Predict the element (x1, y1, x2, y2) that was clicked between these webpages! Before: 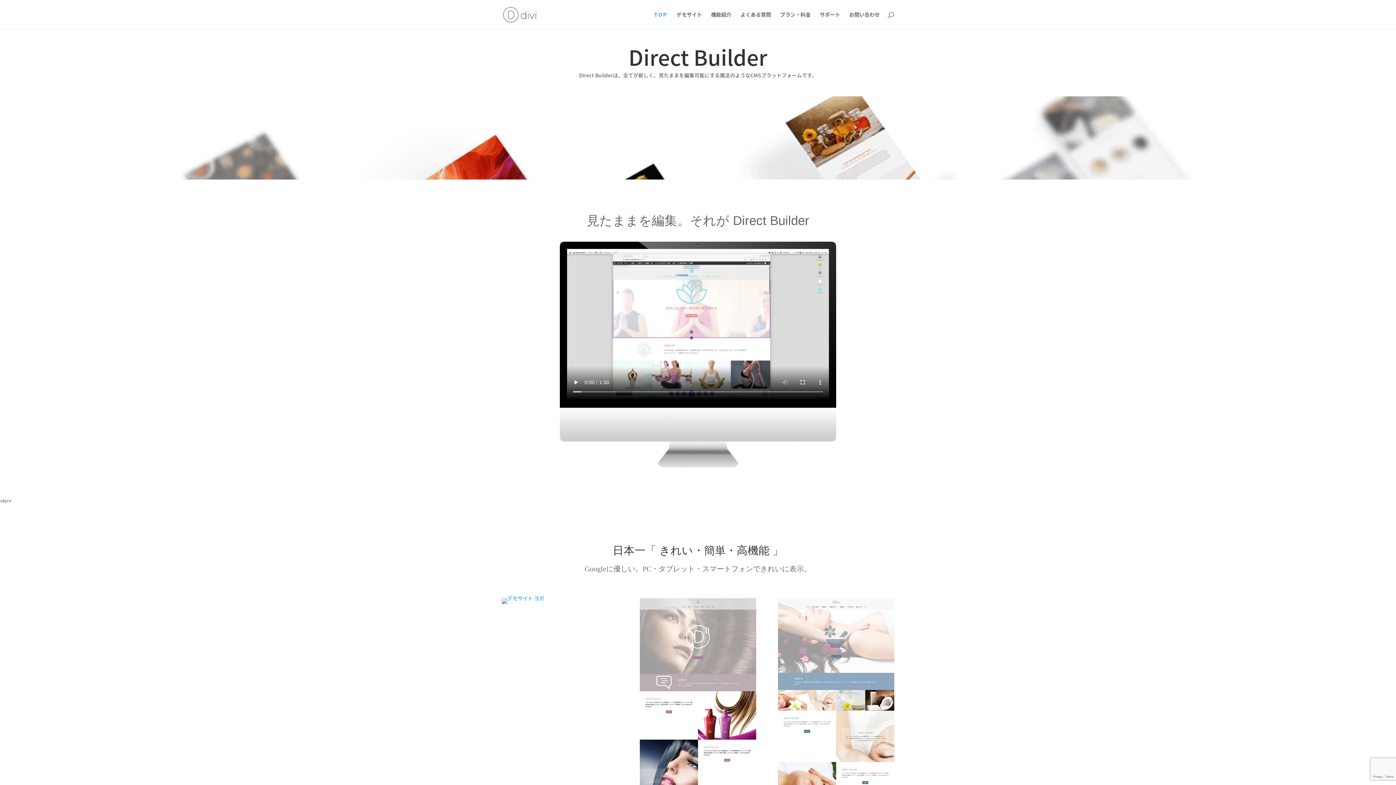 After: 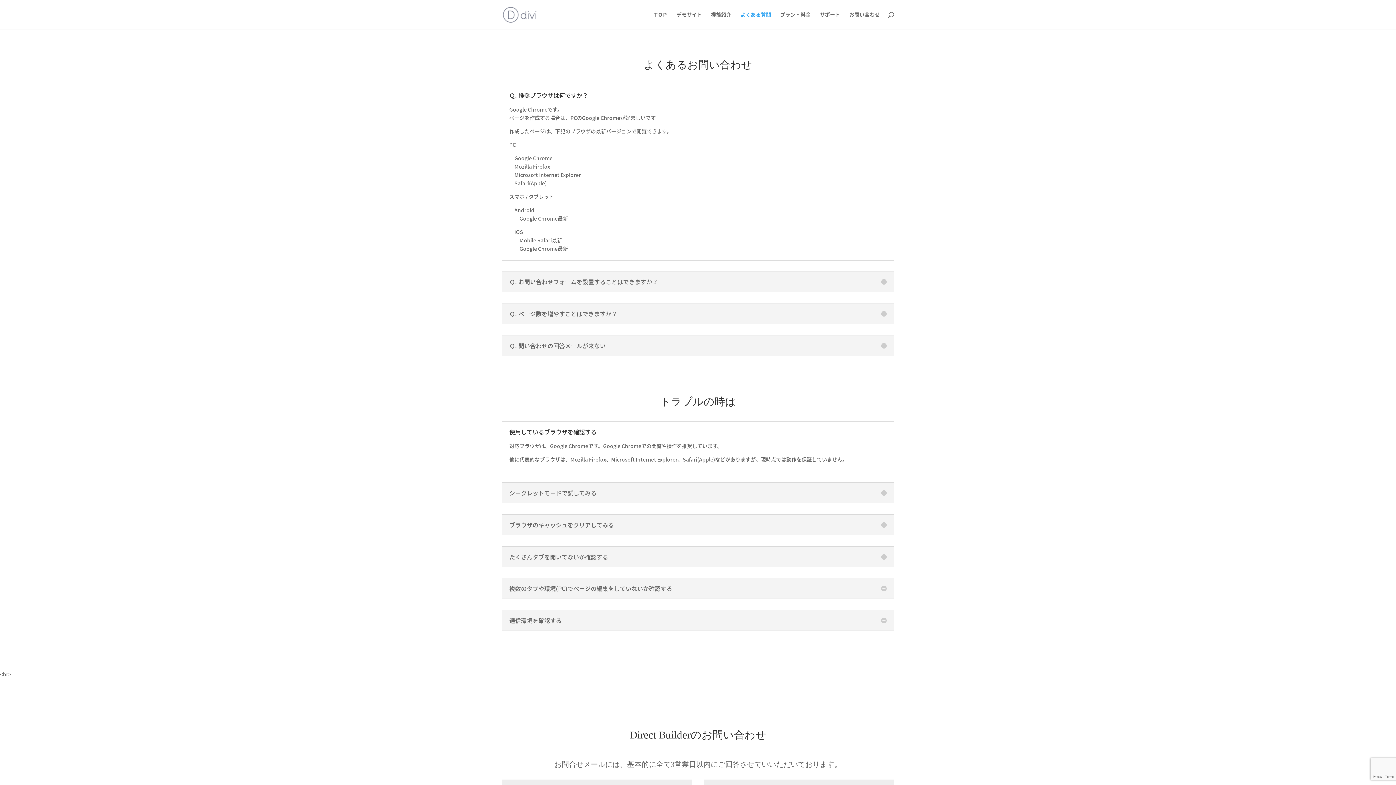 Action: bbox: (740, 12, 771, 29) label: よくある質問